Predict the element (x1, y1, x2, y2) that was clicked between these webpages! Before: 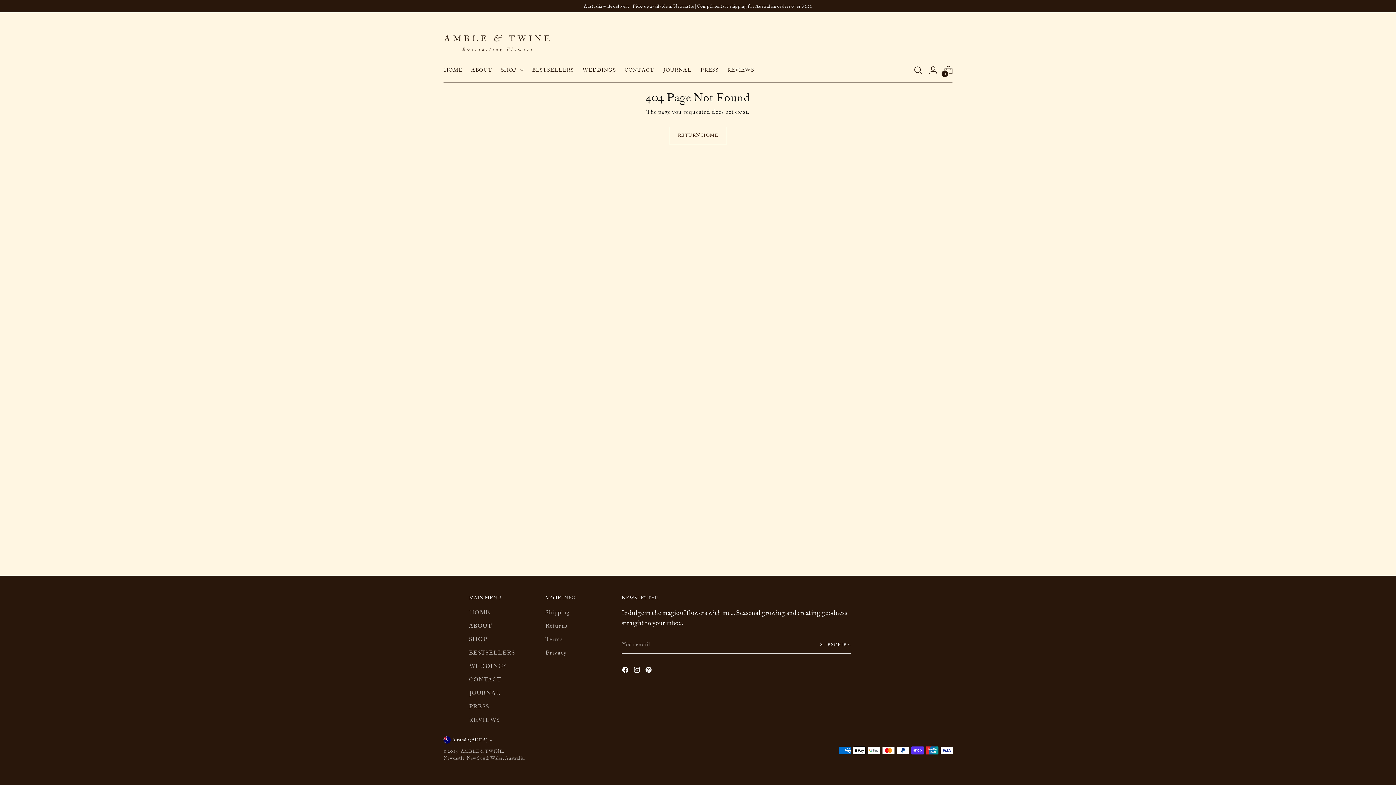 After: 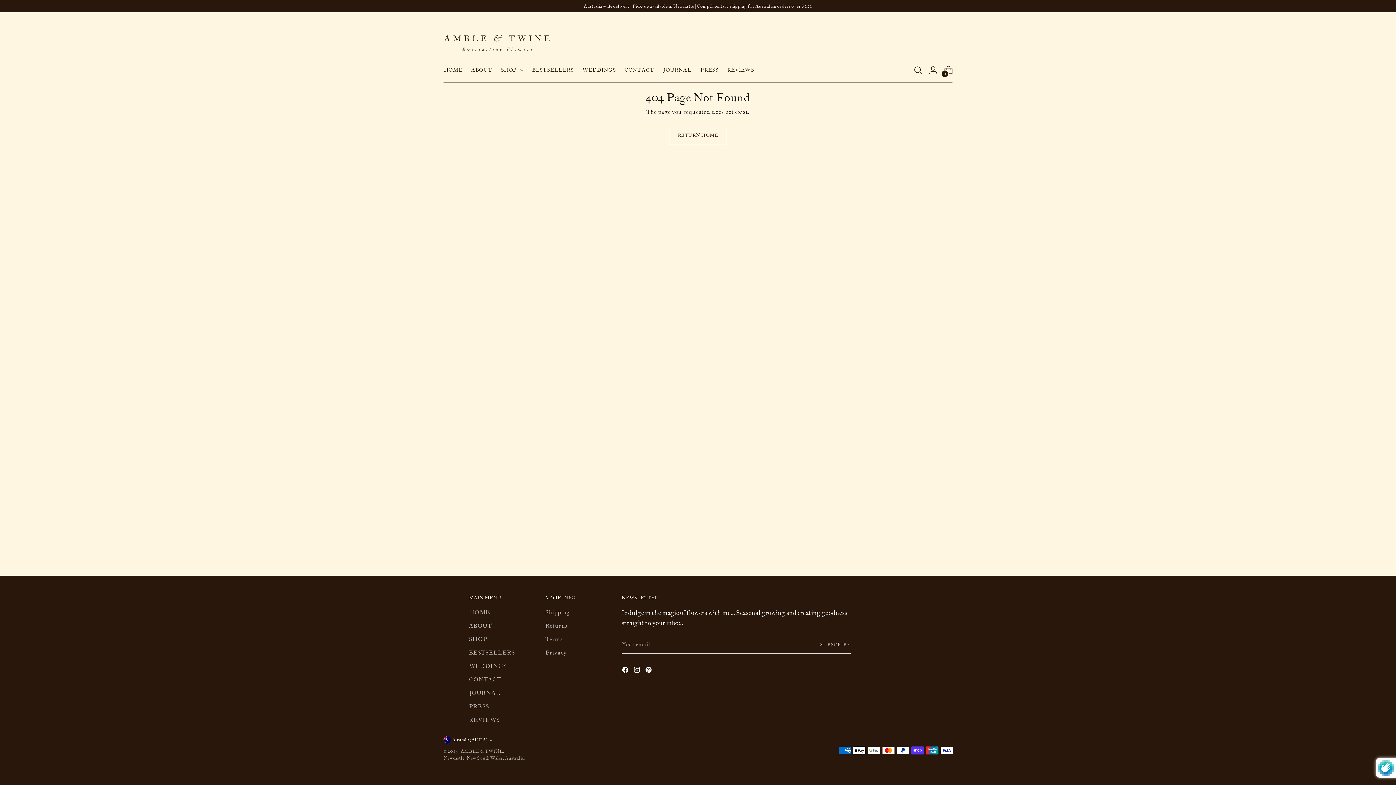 Action: label: Subscribe bbox: (820, 636, 850, 654)